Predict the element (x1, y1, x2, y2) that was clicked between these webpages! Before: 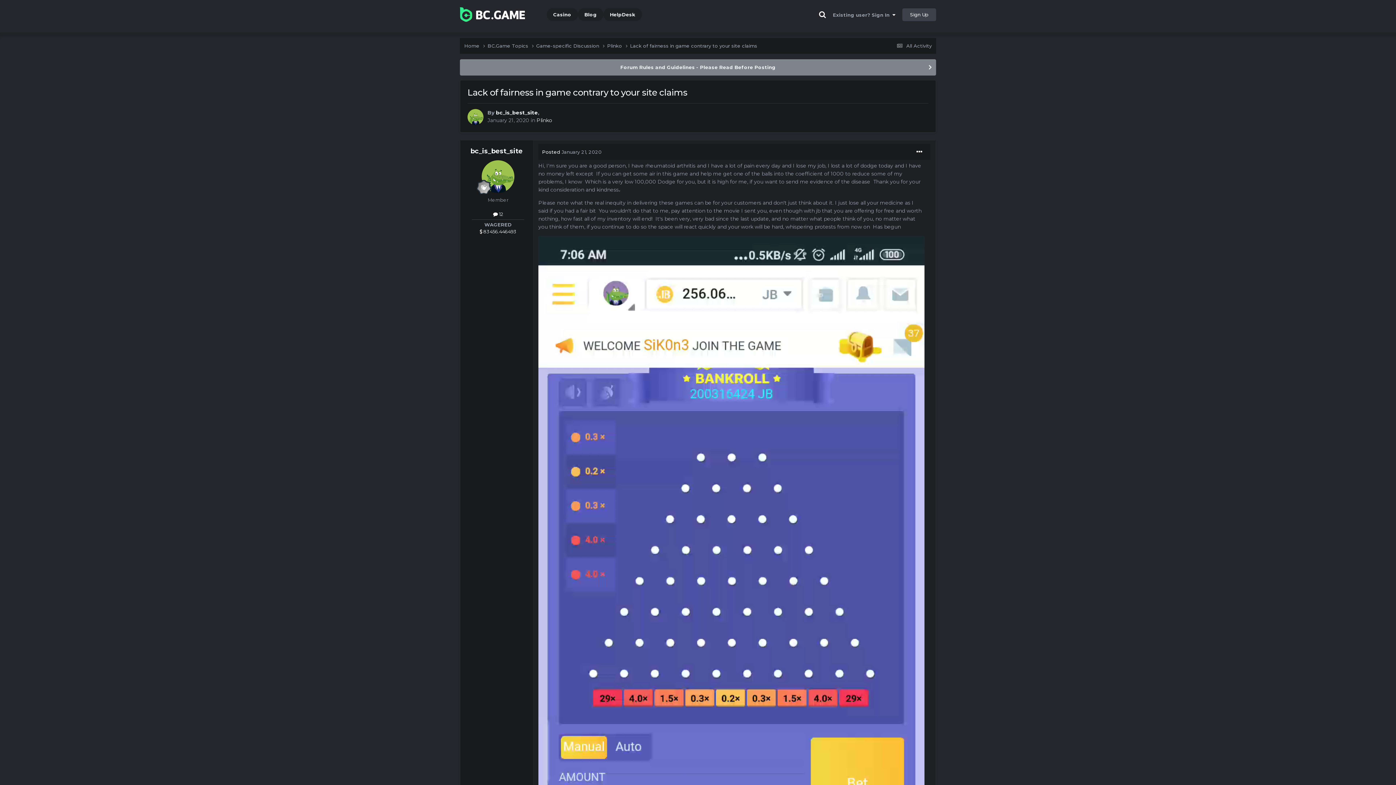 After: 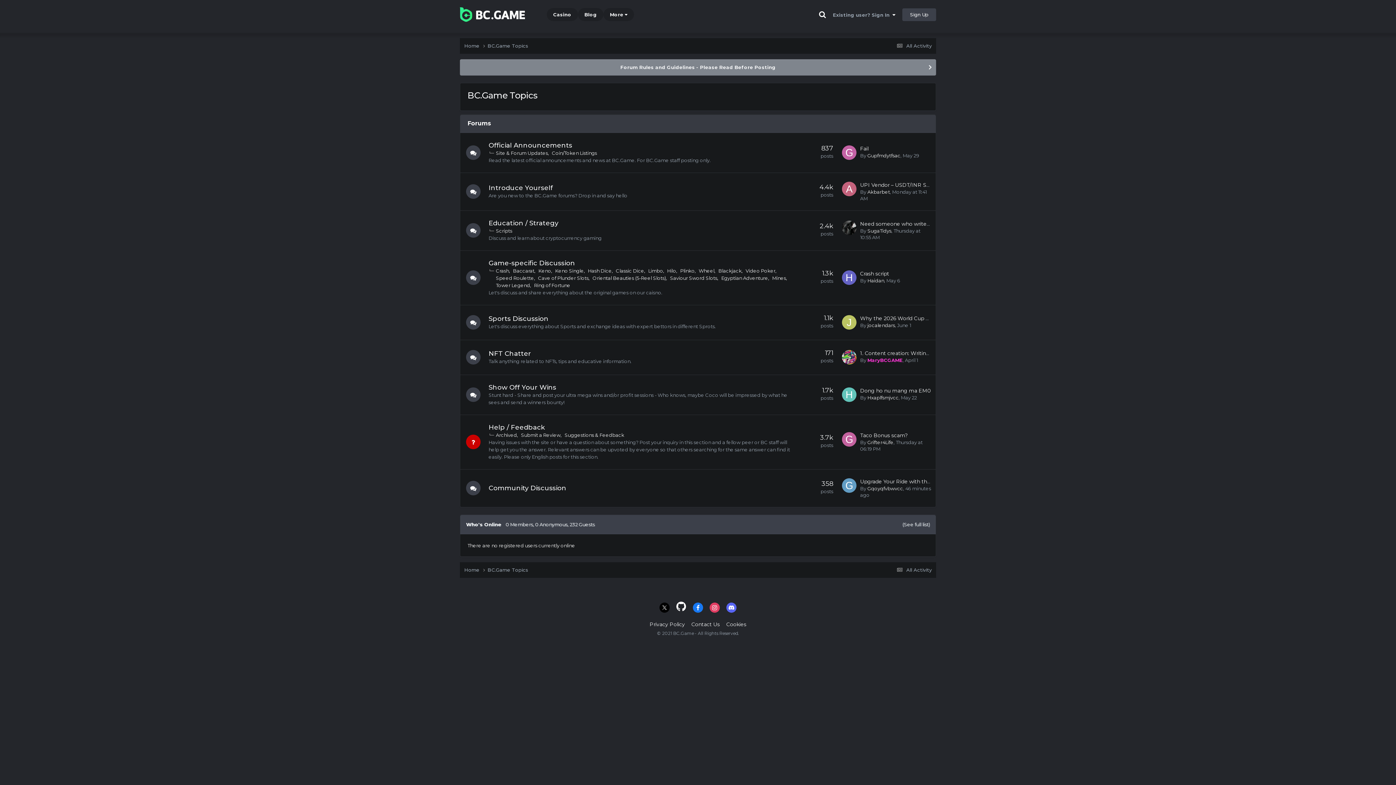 Action: bbox: (487, 42, 536, 49) label: BC.Game Topics 